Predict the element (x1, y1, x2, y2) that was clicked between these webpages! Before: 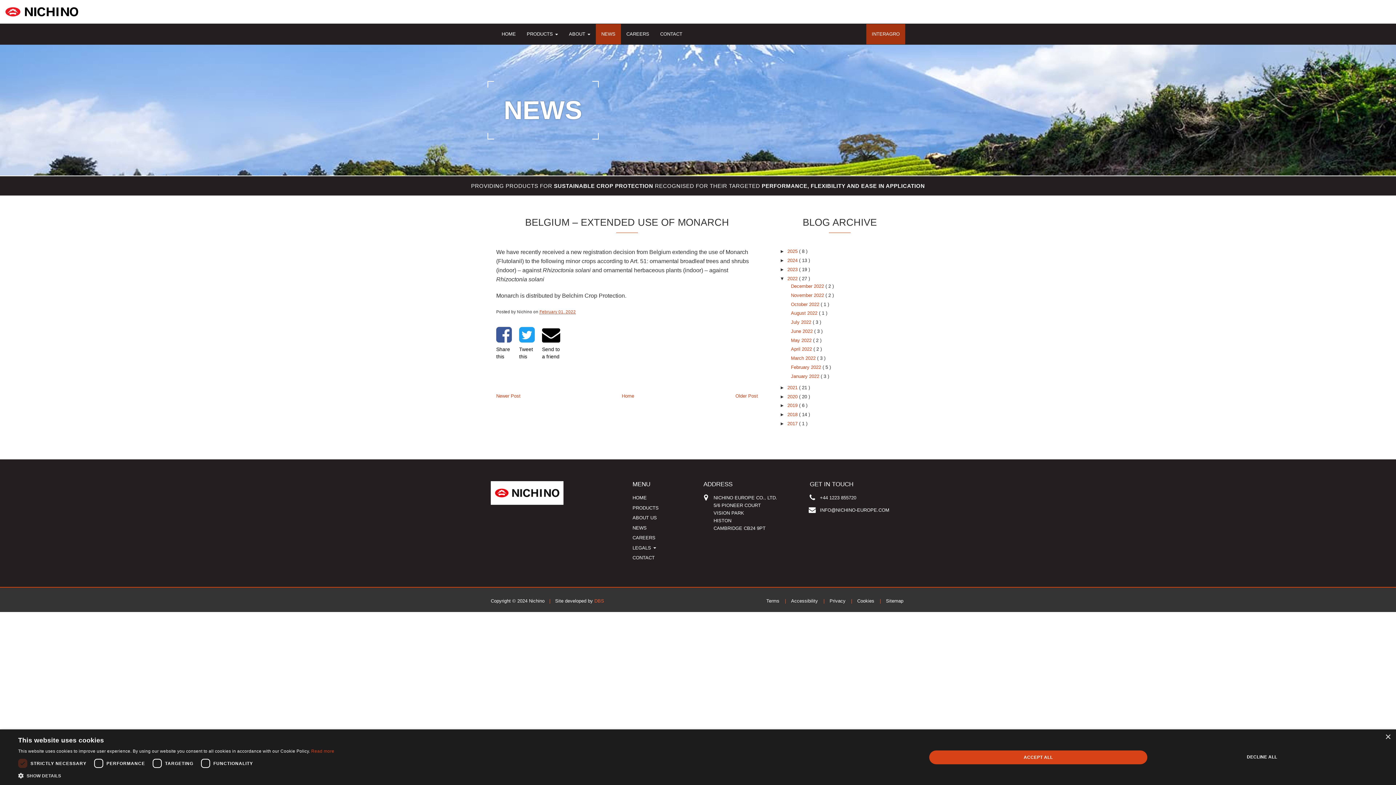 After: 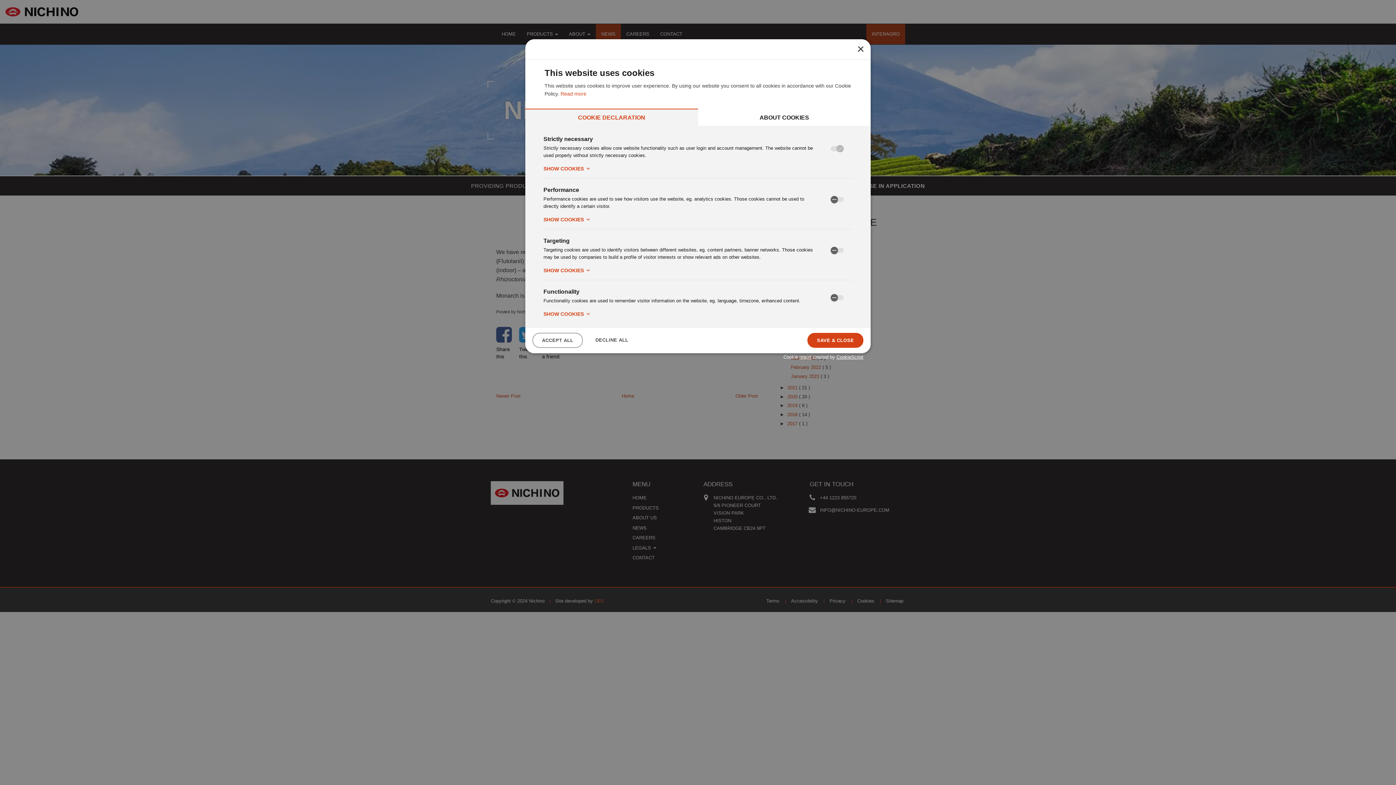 Action: label:  SHOW DETAILS bbox: (18, 772, 334, 780)